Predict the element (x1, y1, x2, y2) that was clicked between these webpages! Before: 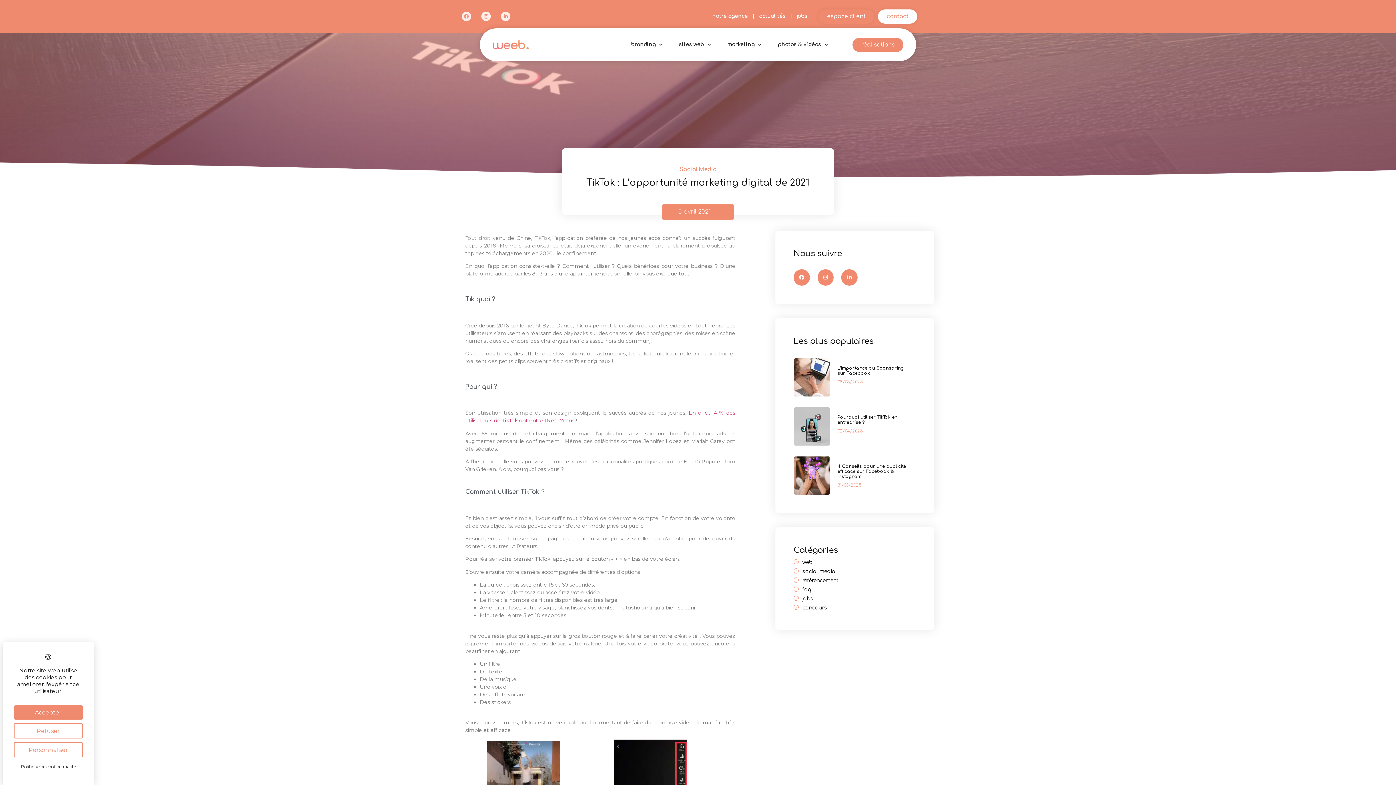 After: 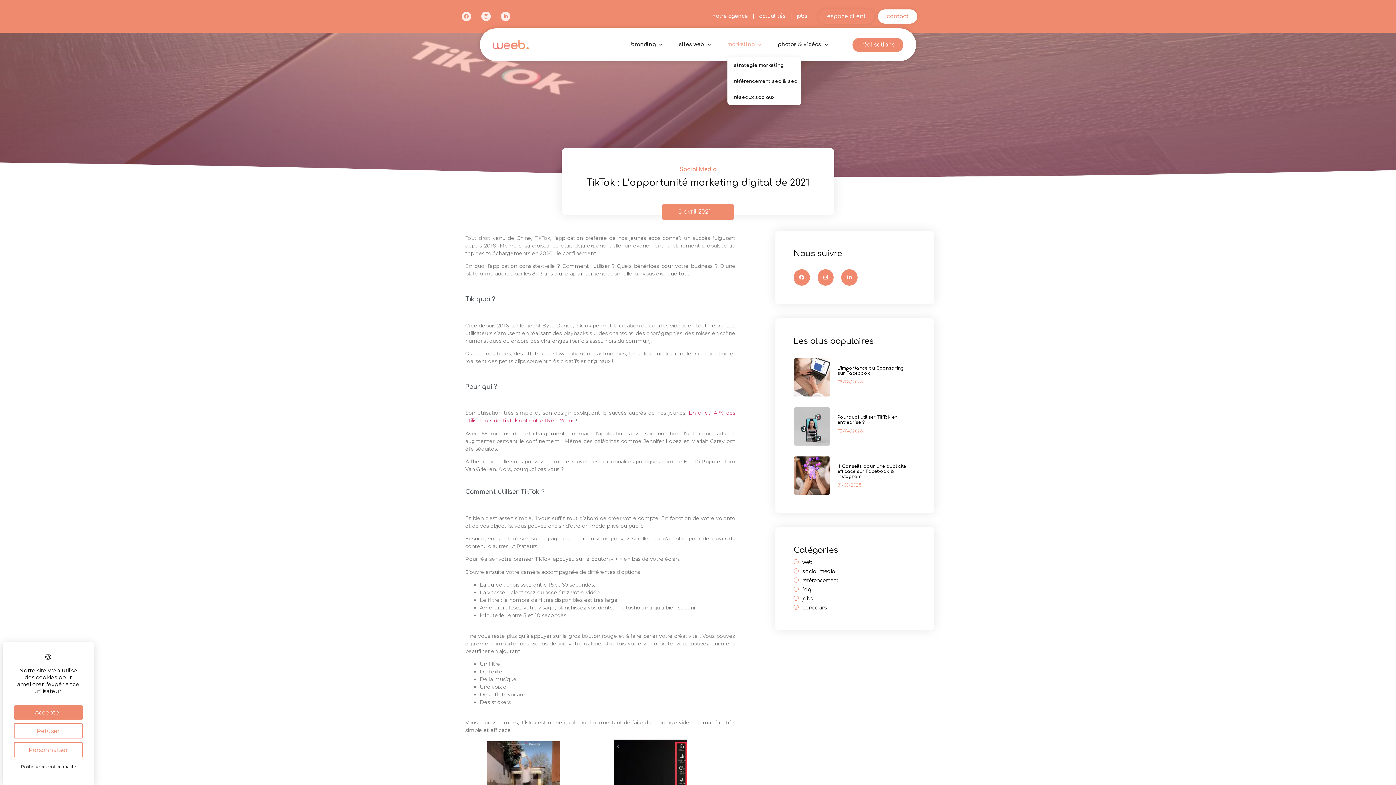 Action: label: marketing bbox: (727, 32, 761, 57)